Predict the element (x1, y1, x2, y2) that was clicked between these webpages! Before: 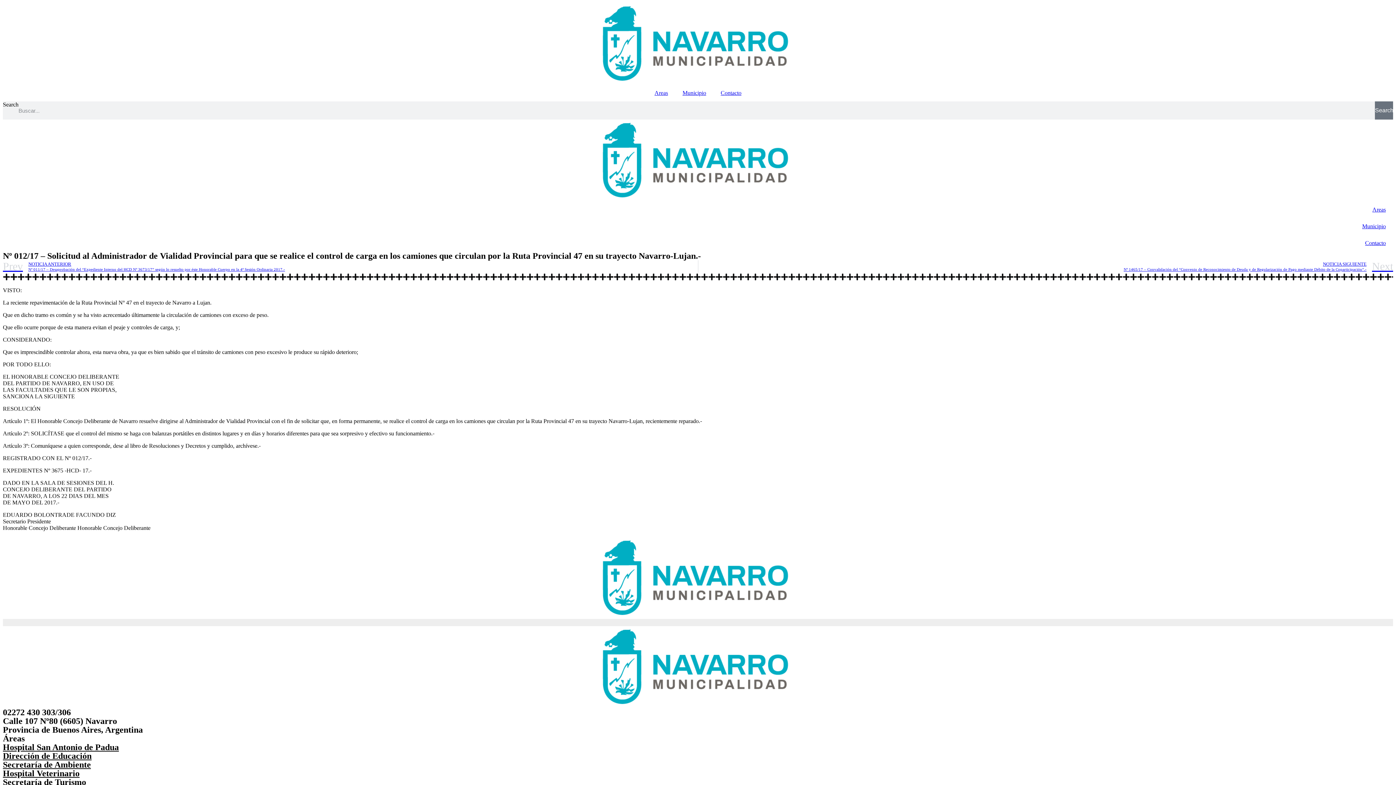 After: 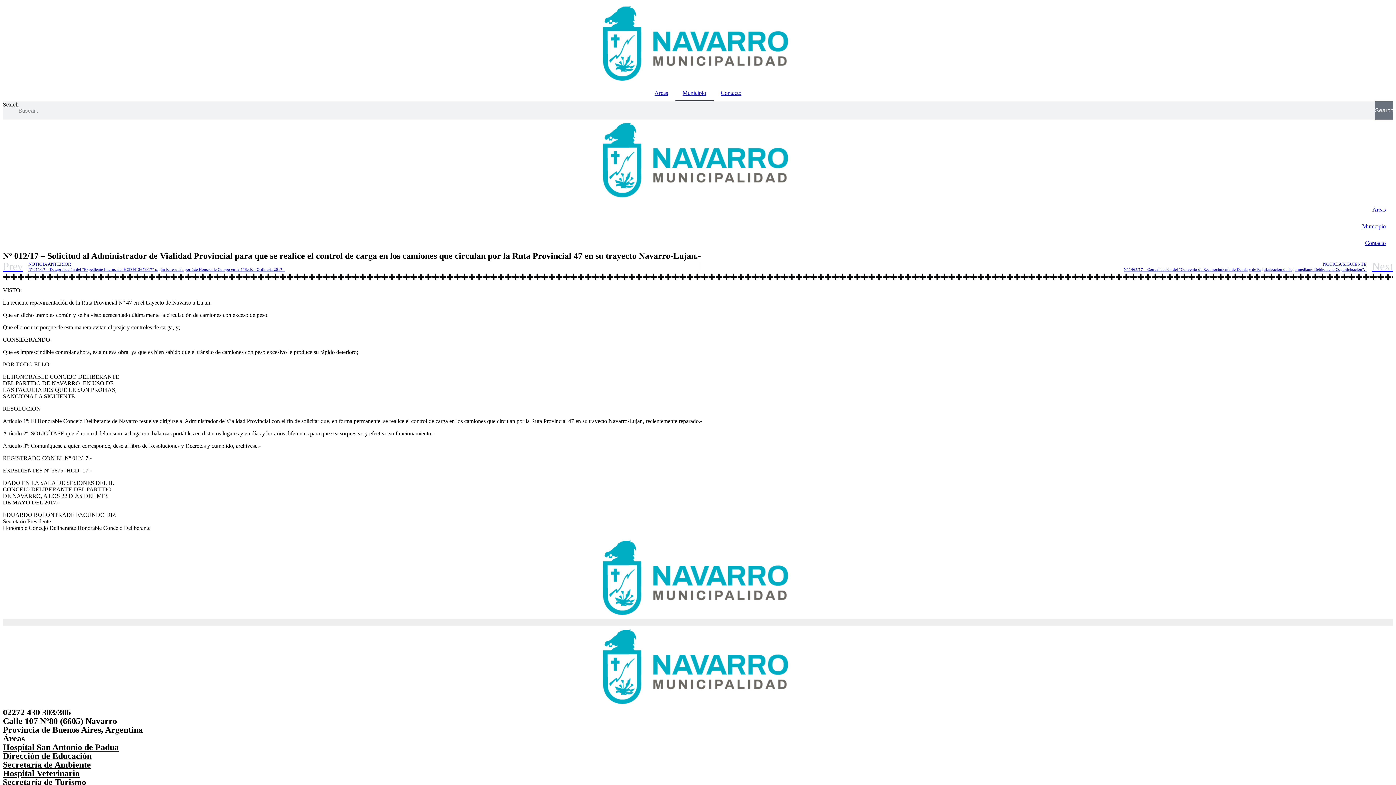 Action: bbox: (675, 84, 713, 101) label: Municipio